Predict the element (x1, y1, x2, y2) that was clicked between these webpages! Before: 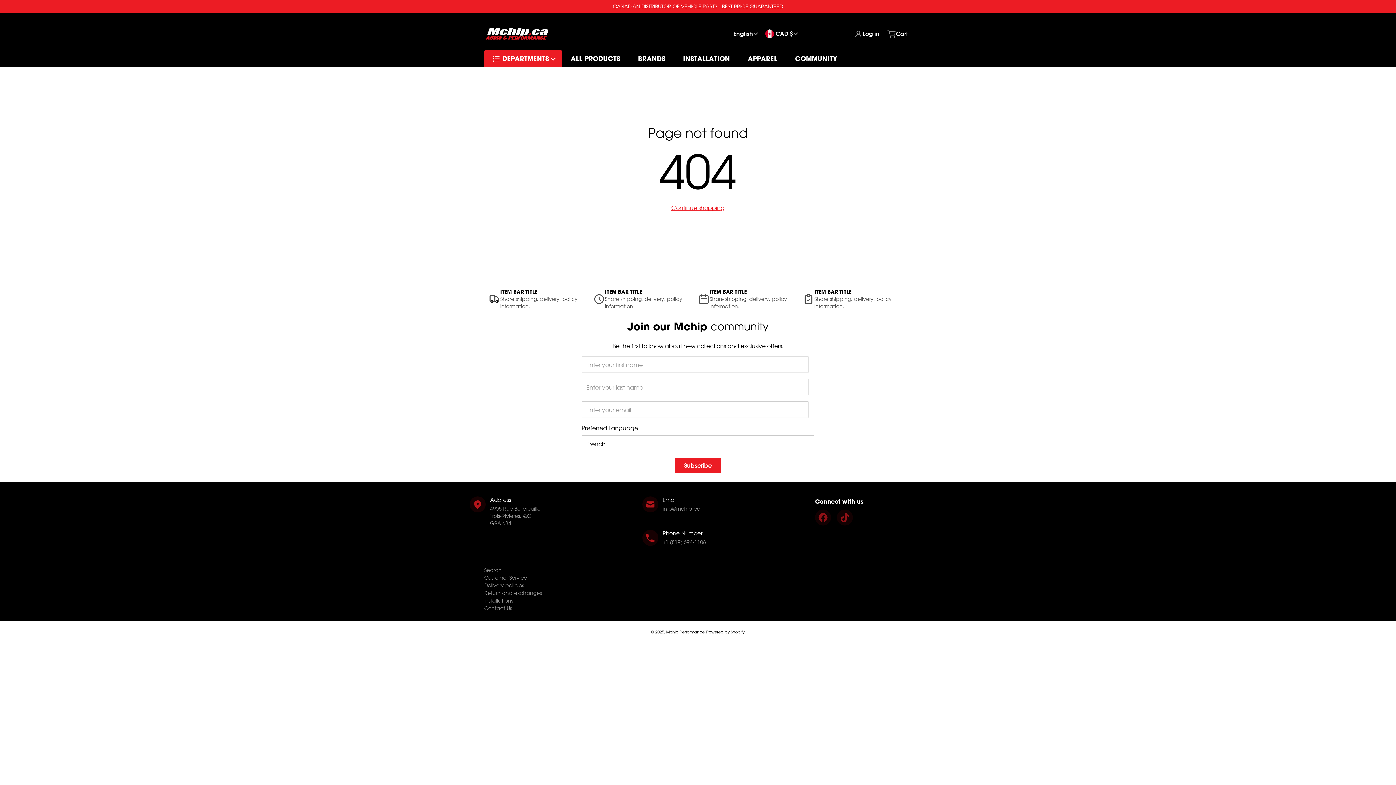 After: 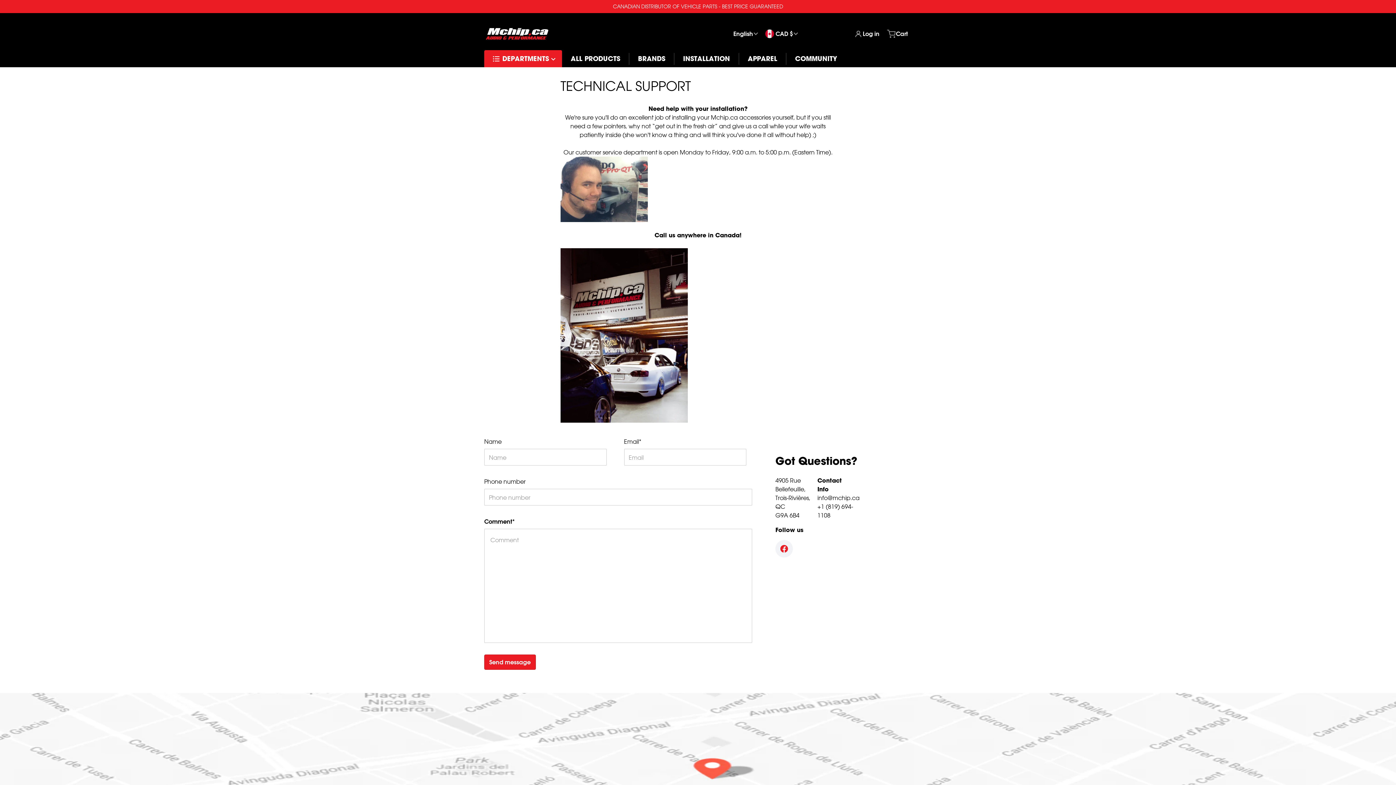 Action: bbox: (484, 574, 527, 581) label: Customer Service